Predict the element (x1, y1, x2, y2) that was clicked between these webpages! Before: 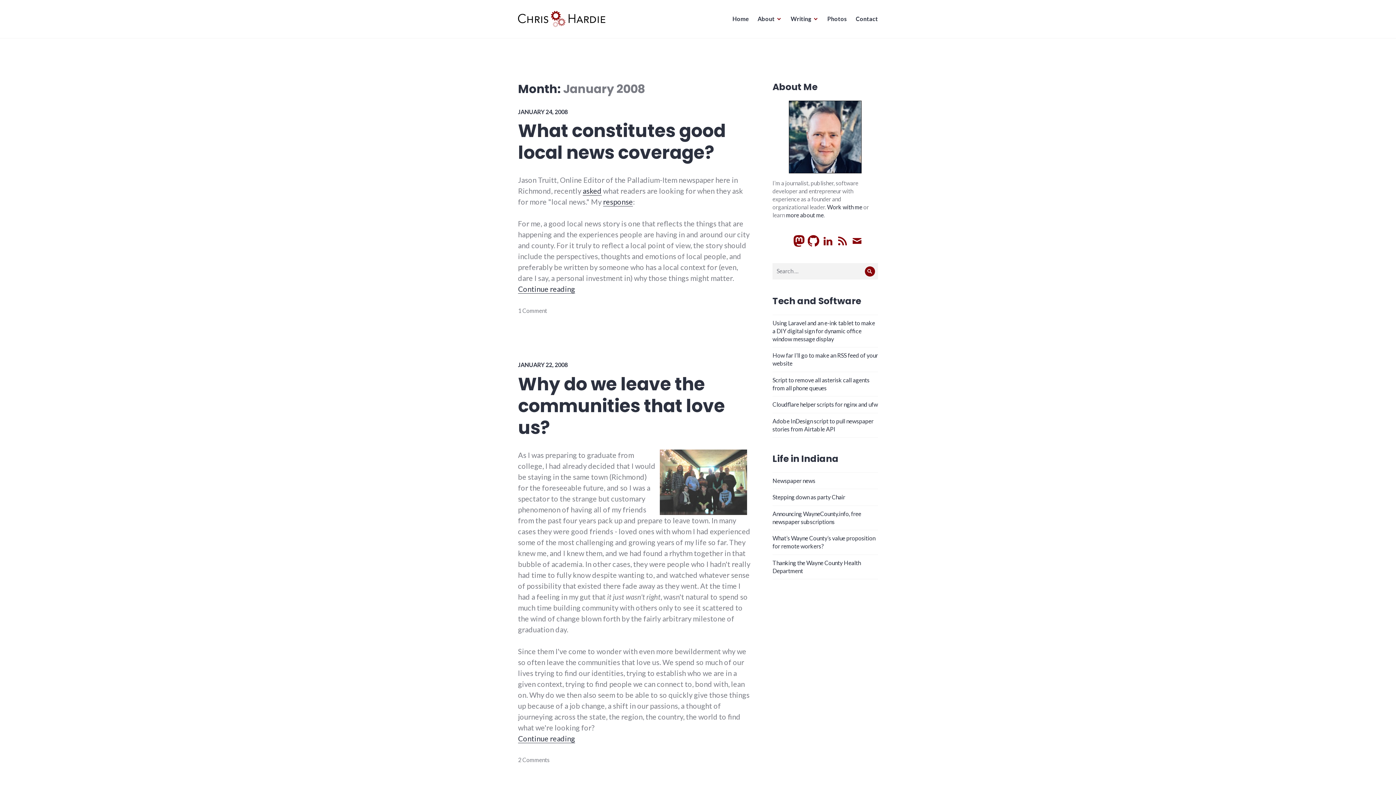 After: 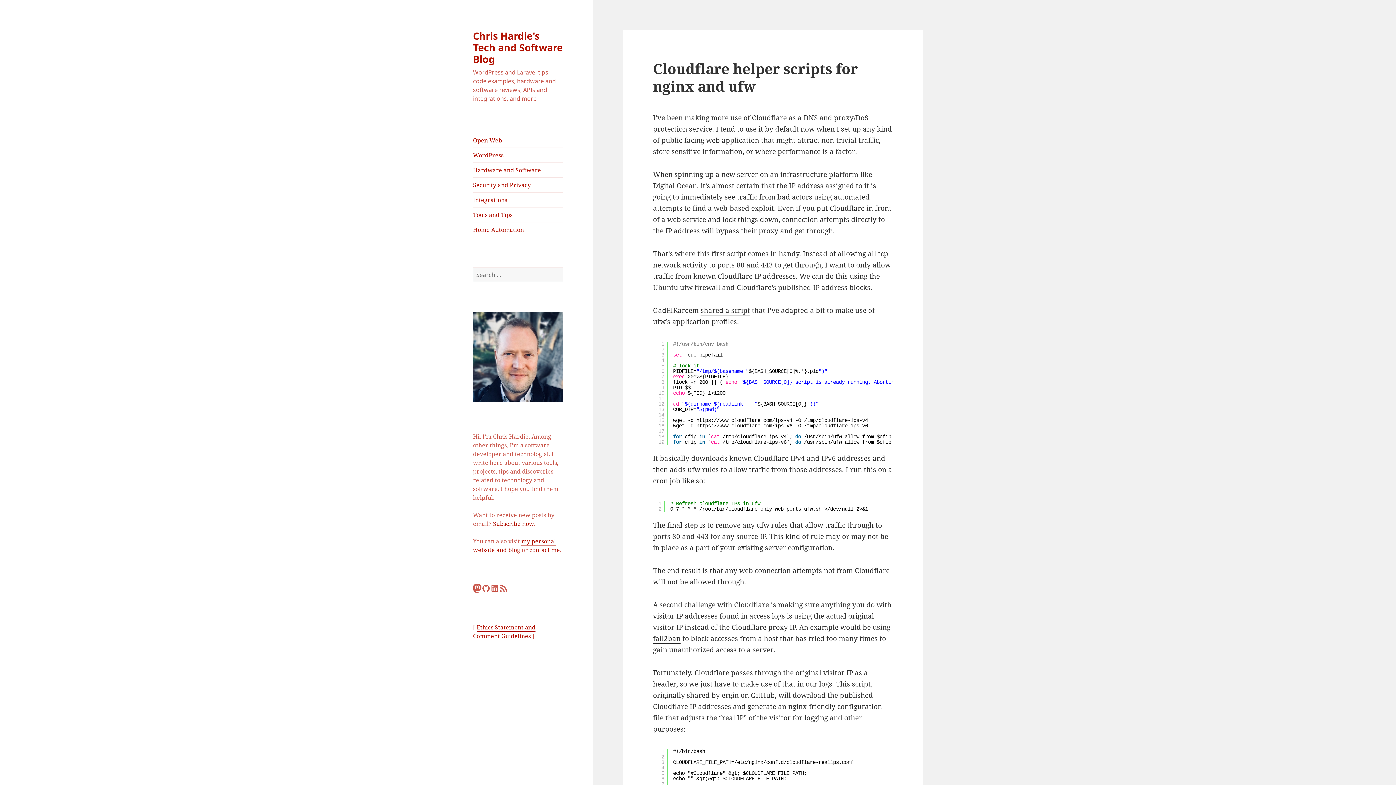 Action: bbox: (772, 401, 878, 408) label: Cloudflare helper scripts for nginx and ufw